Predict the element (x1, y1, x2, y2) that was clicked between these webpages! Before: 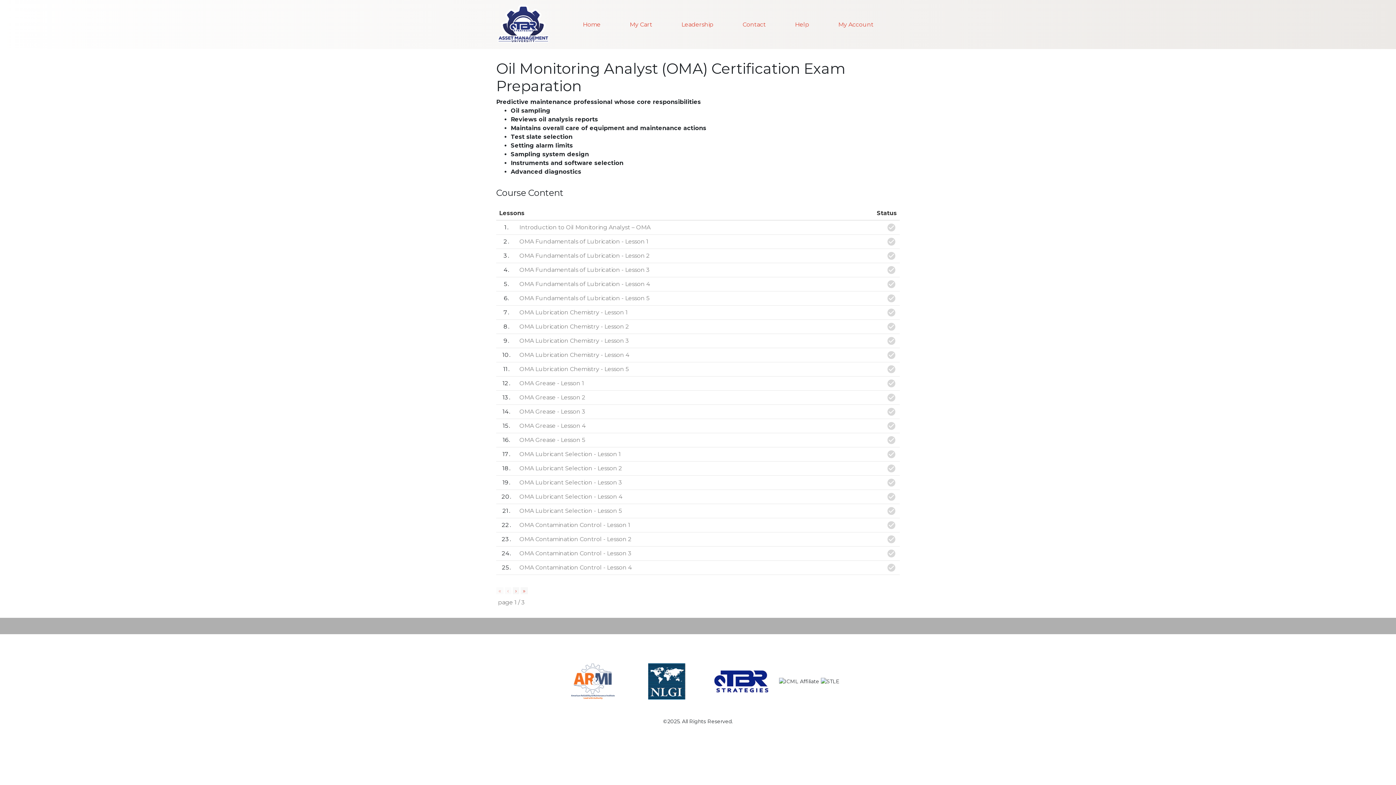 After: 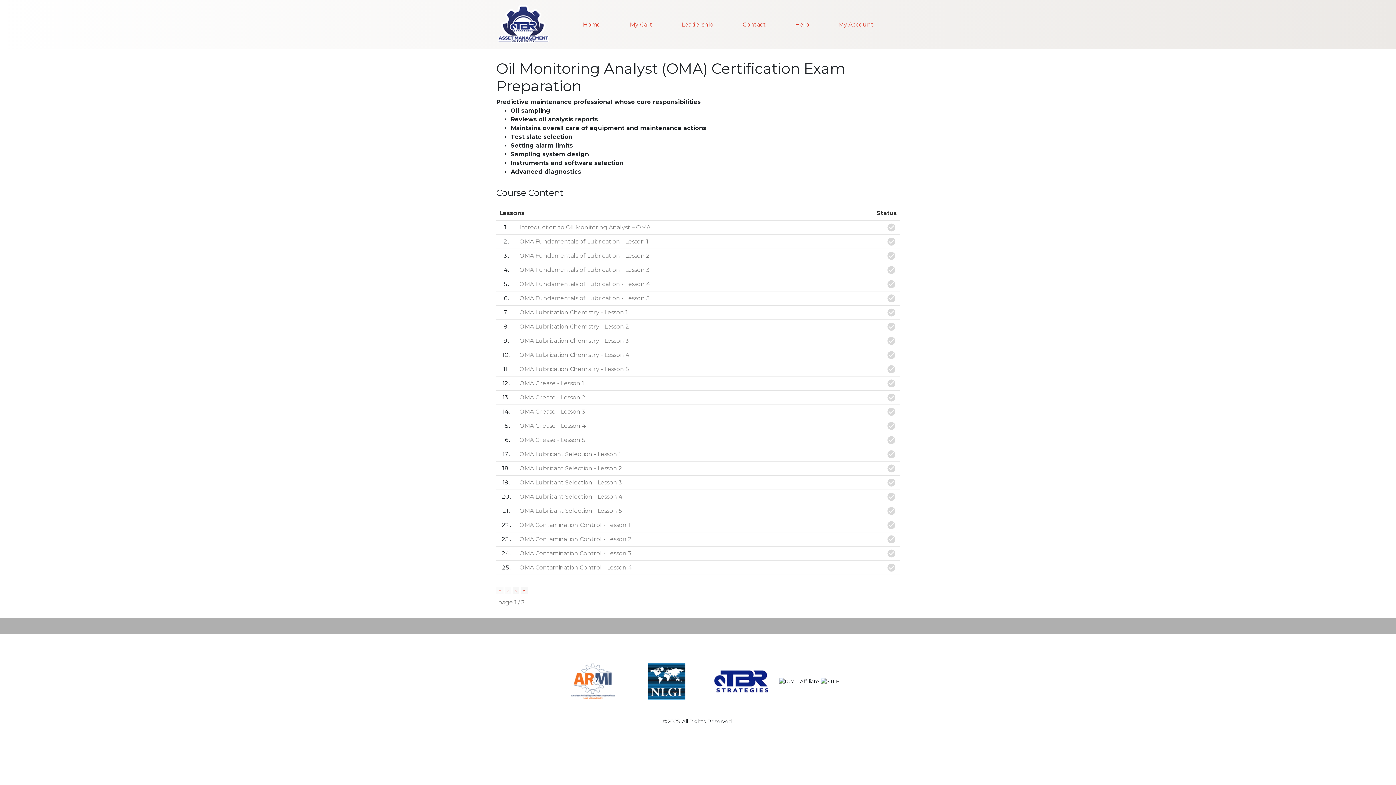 Action: label: OMA Grease - Lesson 3 bbox: (516, 405, 900, 418)